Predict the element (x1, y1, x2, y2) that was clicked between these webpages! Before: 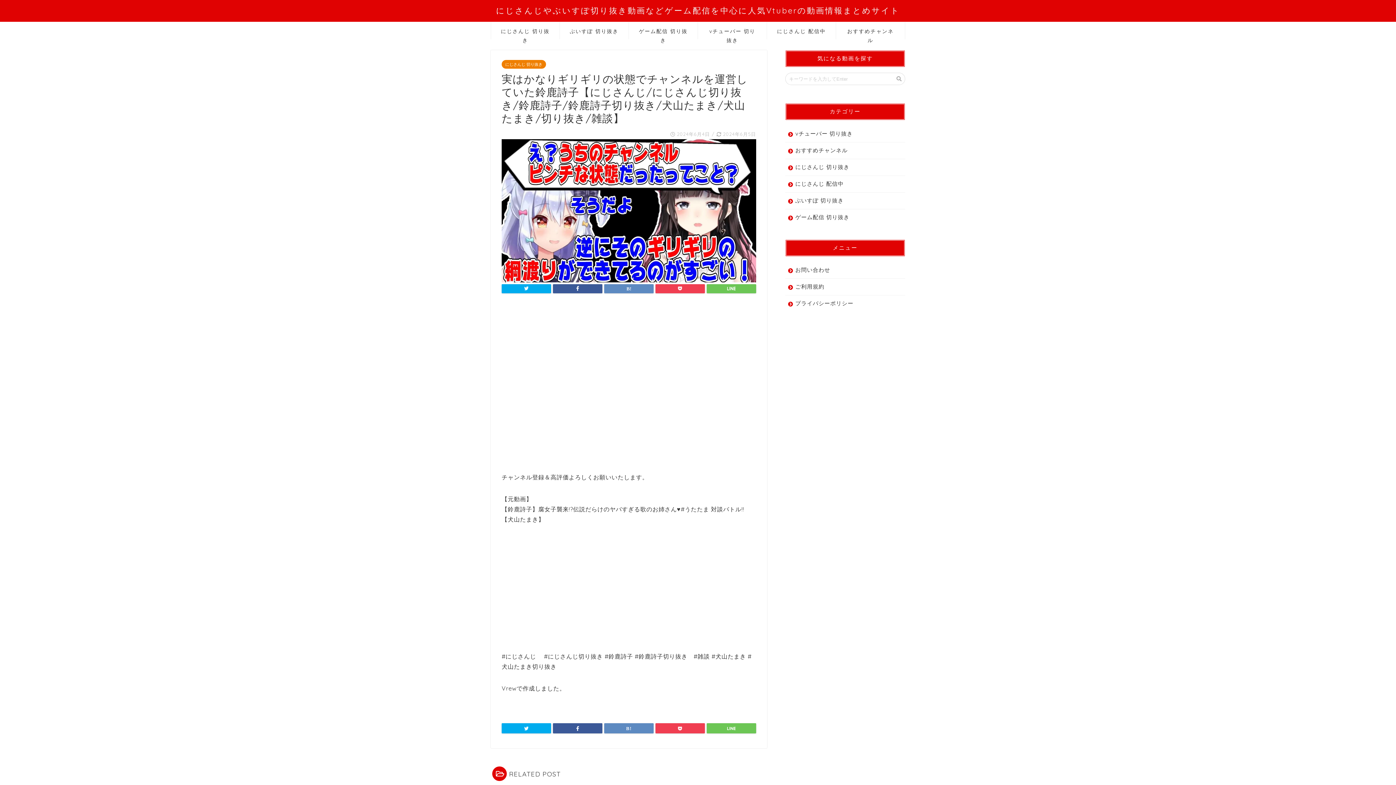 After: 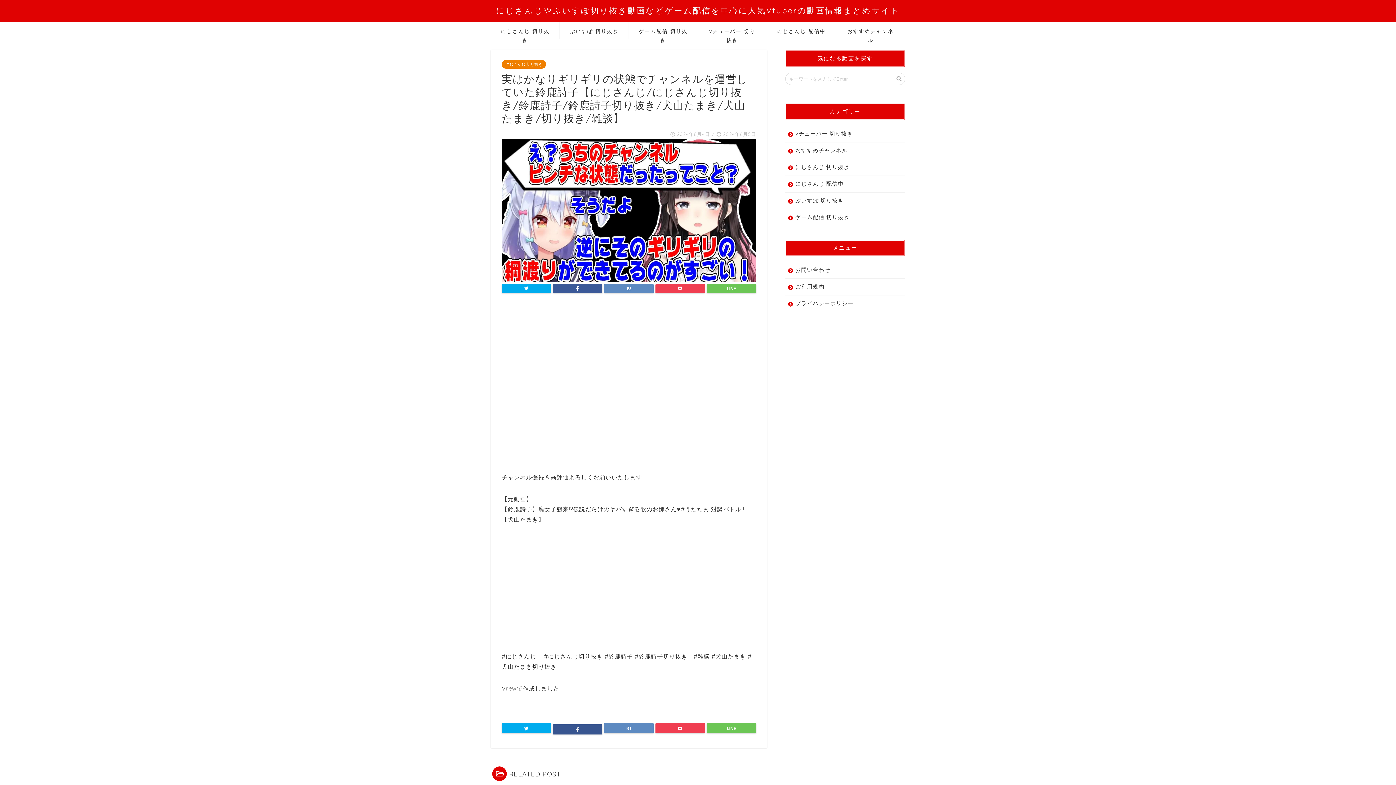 Action: bbox: (553, 723, 602, 733)